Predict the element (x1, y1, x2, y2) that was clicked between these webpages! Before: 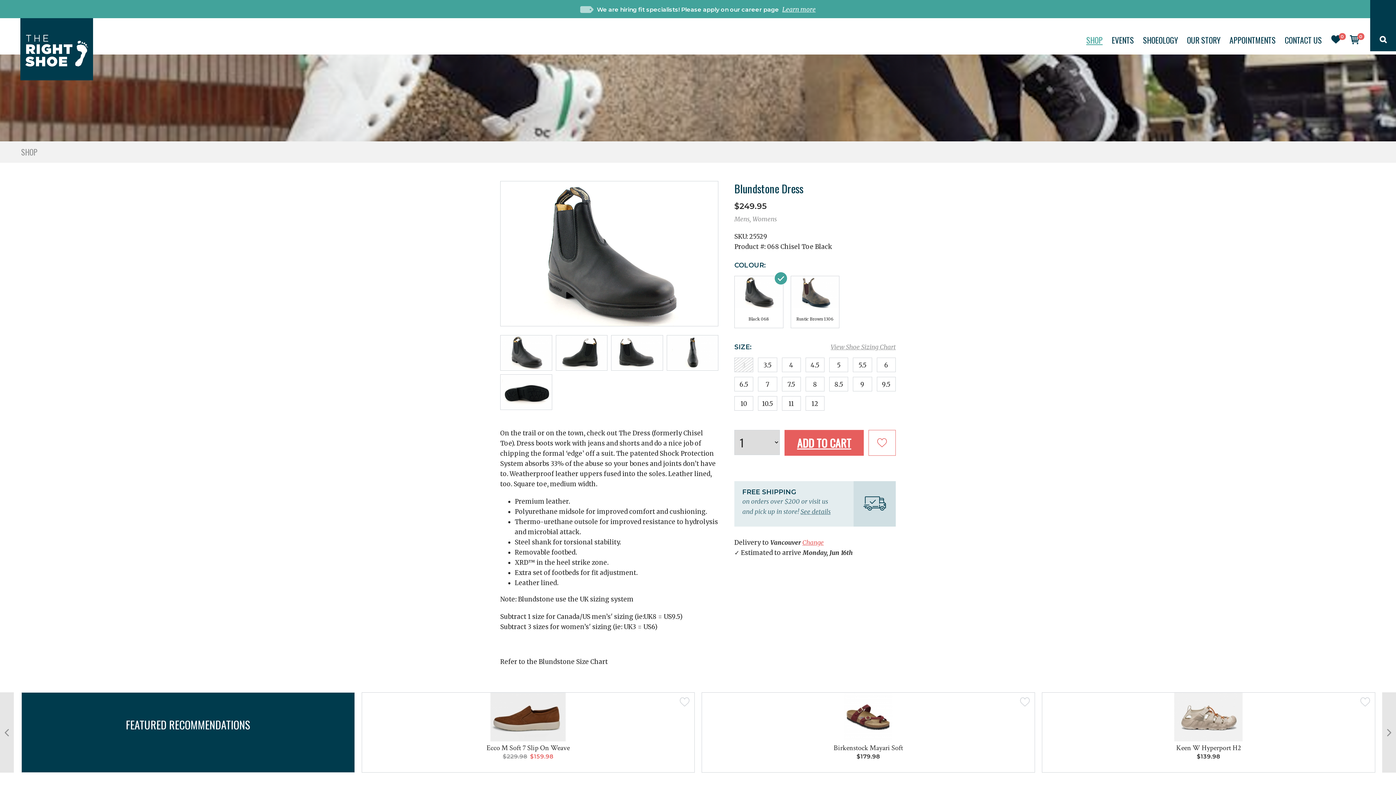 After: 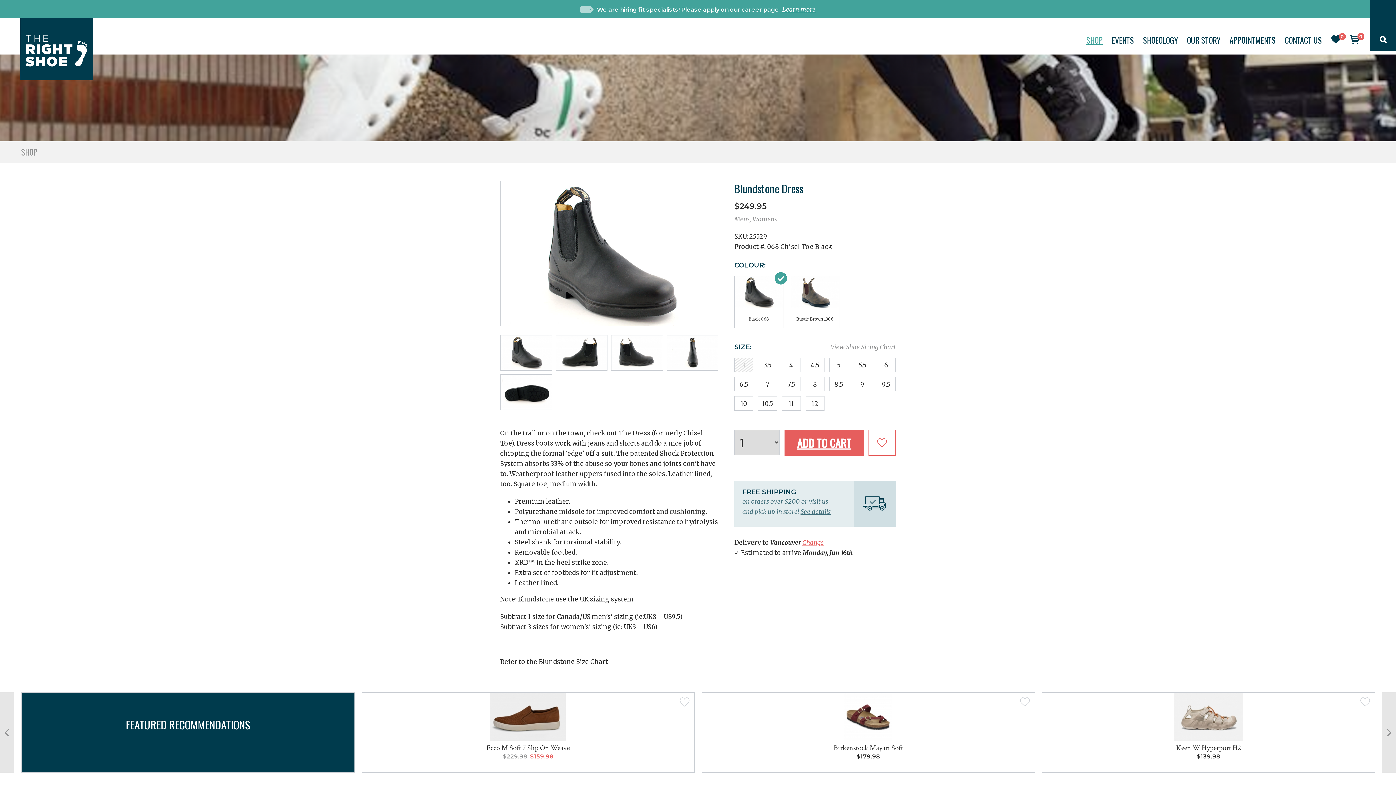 Action: bbox: (500, 363, 551, 371)